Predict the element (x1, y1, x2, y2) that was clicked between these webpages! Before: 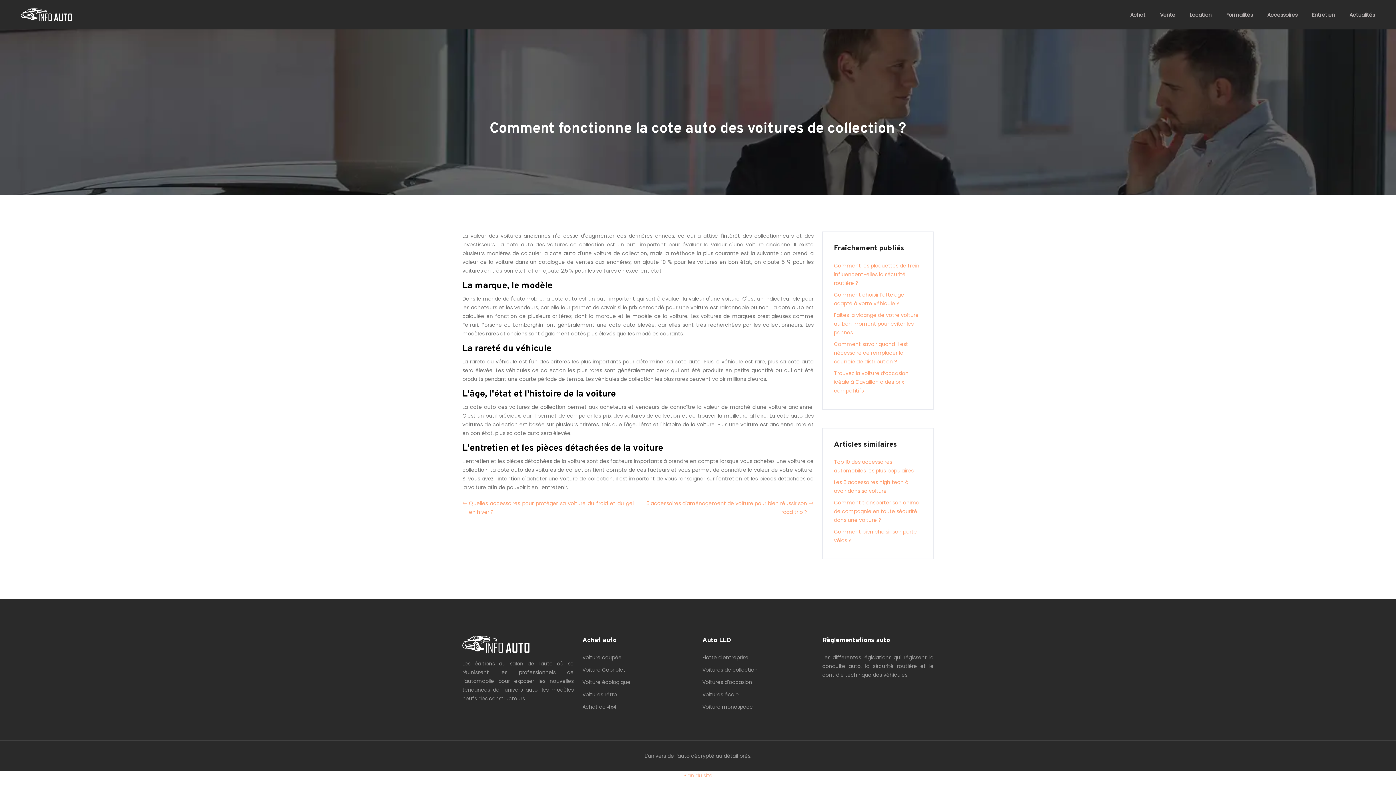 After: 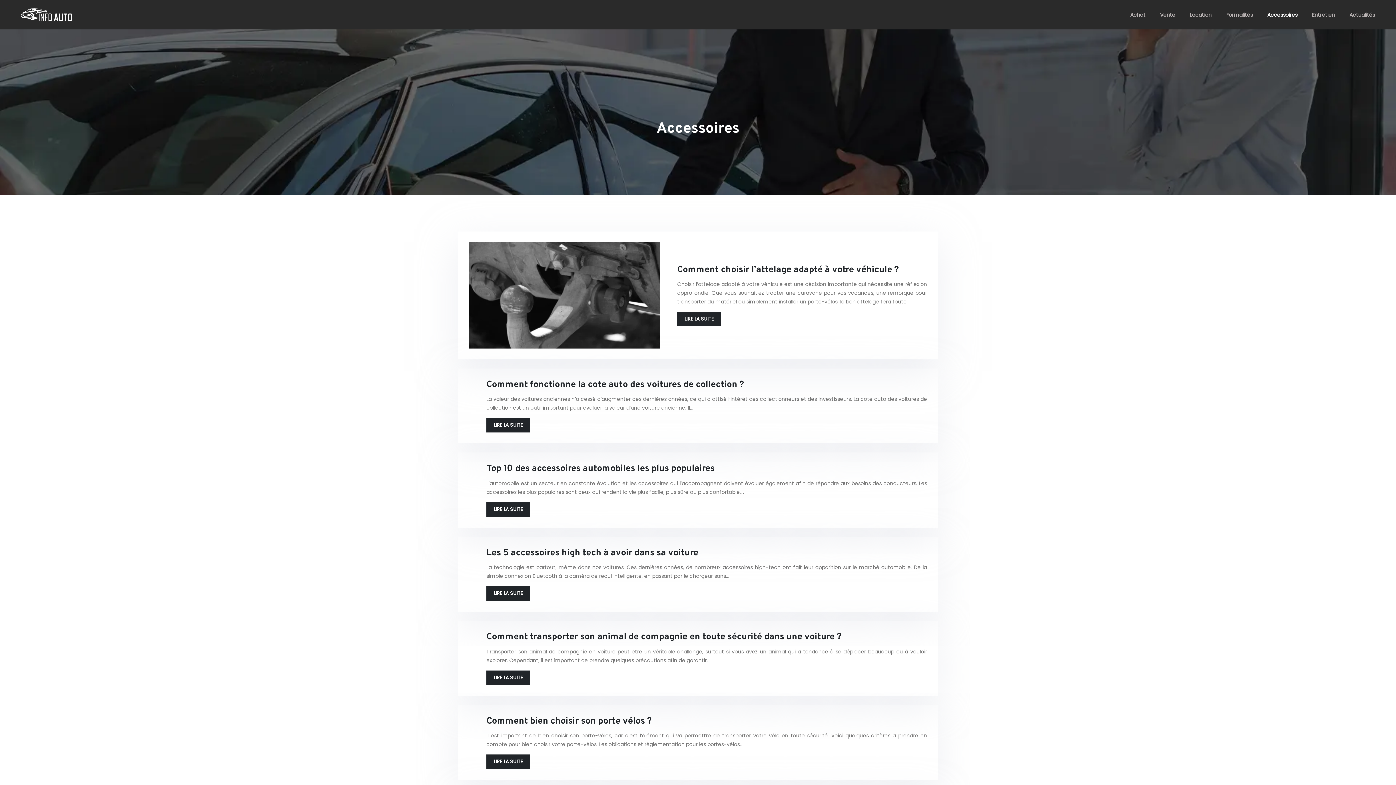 Action: label: Accessoires bbox: (1264, 6, 1301, 22)